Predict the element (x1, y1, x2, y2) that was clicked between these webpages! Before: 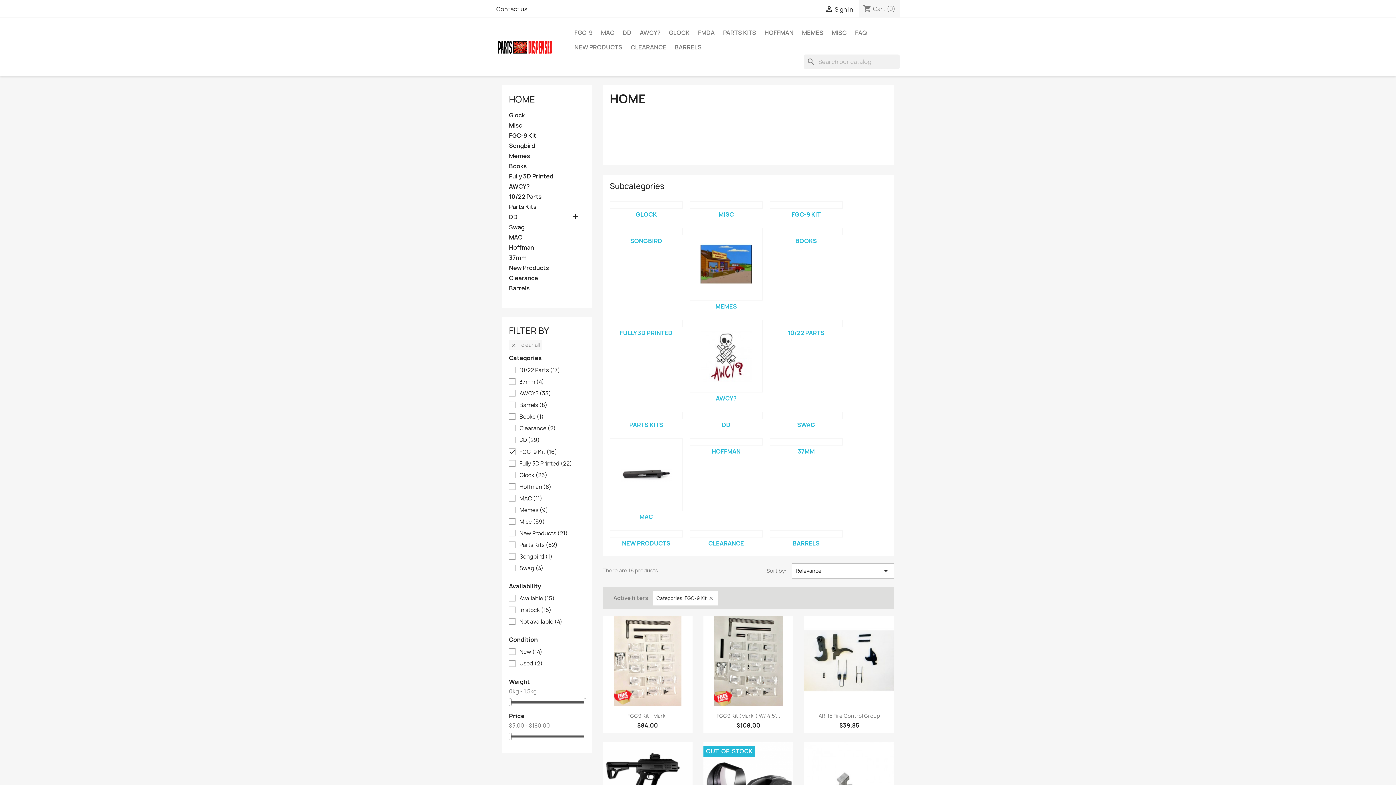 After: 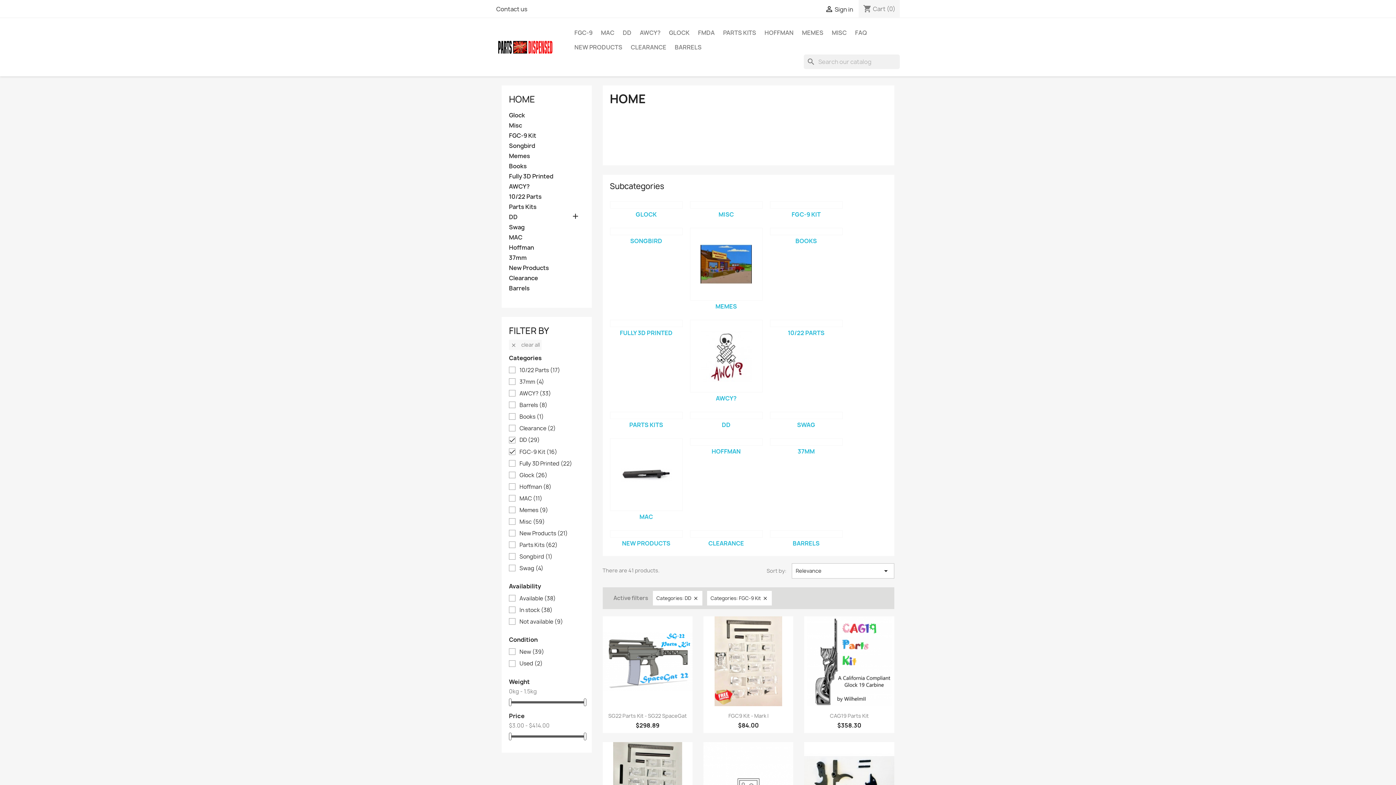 Action: bbox: (519, 436, 584, 444) label: DD (29)